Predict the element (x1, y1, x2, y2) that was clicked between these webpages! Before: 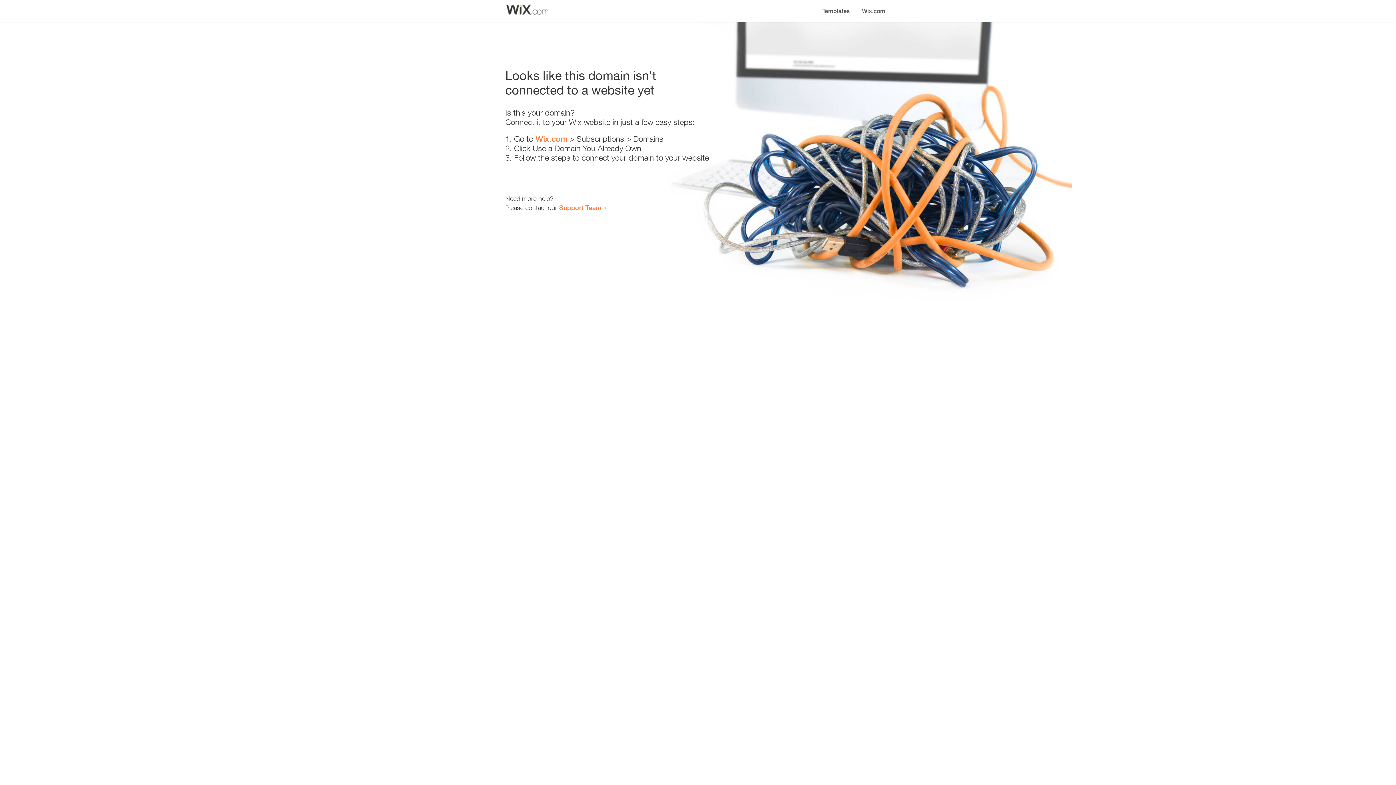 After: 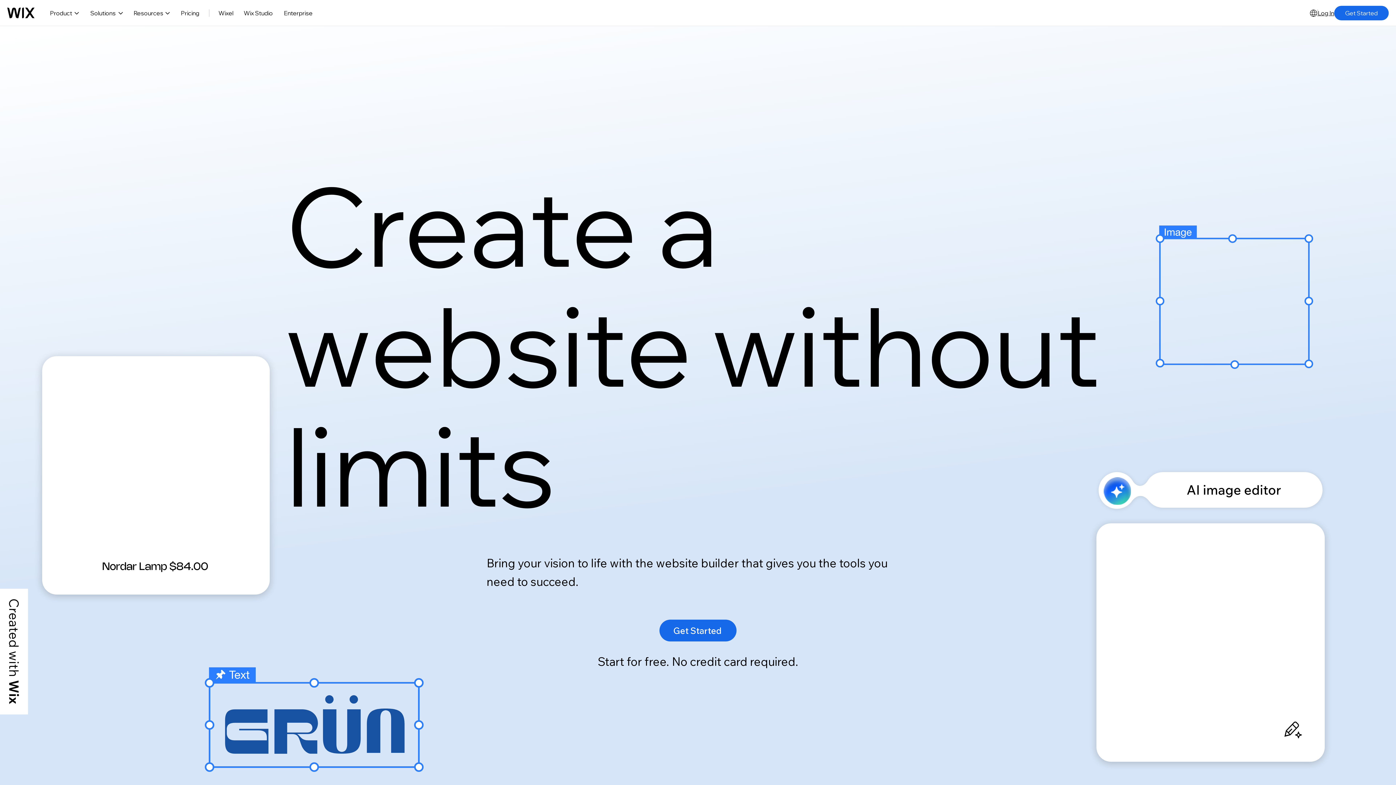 Action: bbox: (856, 0, 890, 14) label: Wix.com